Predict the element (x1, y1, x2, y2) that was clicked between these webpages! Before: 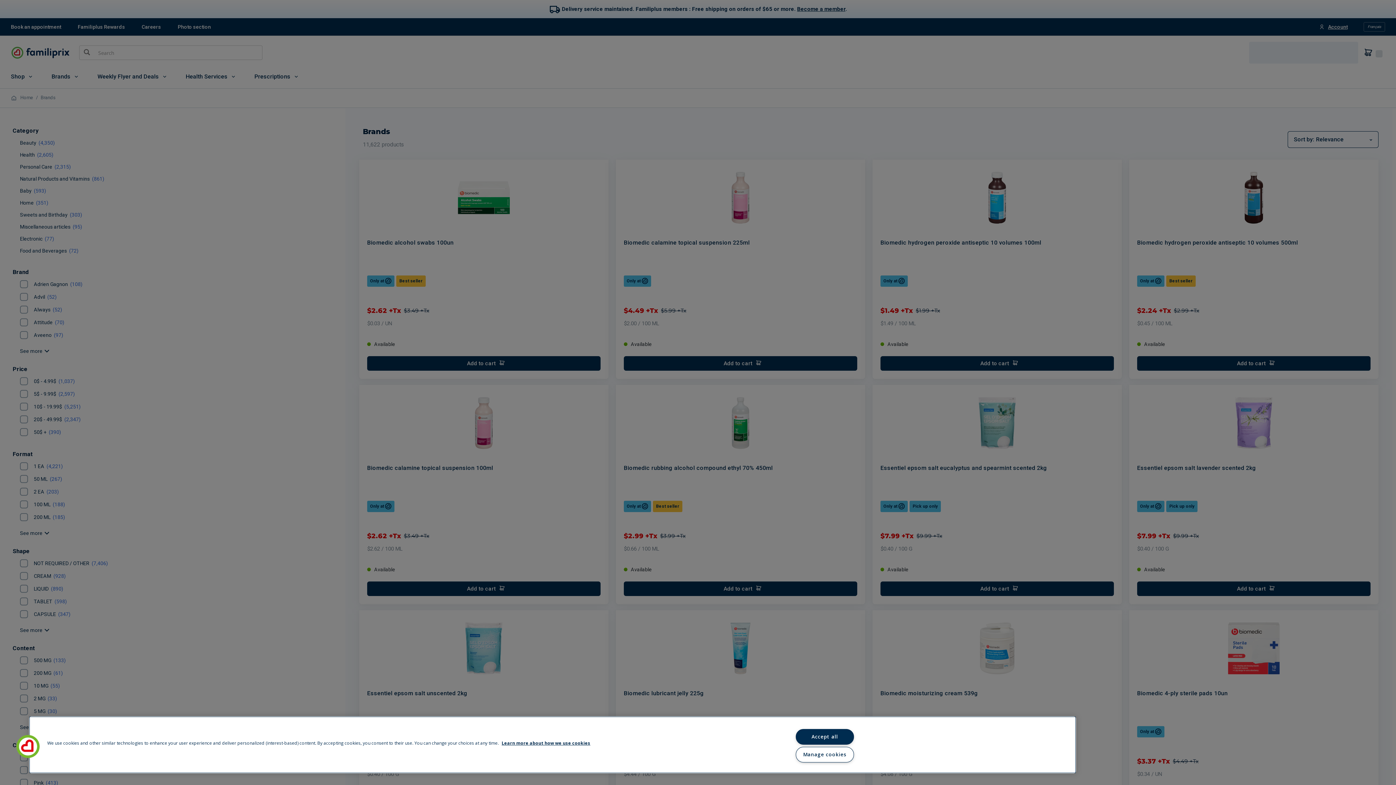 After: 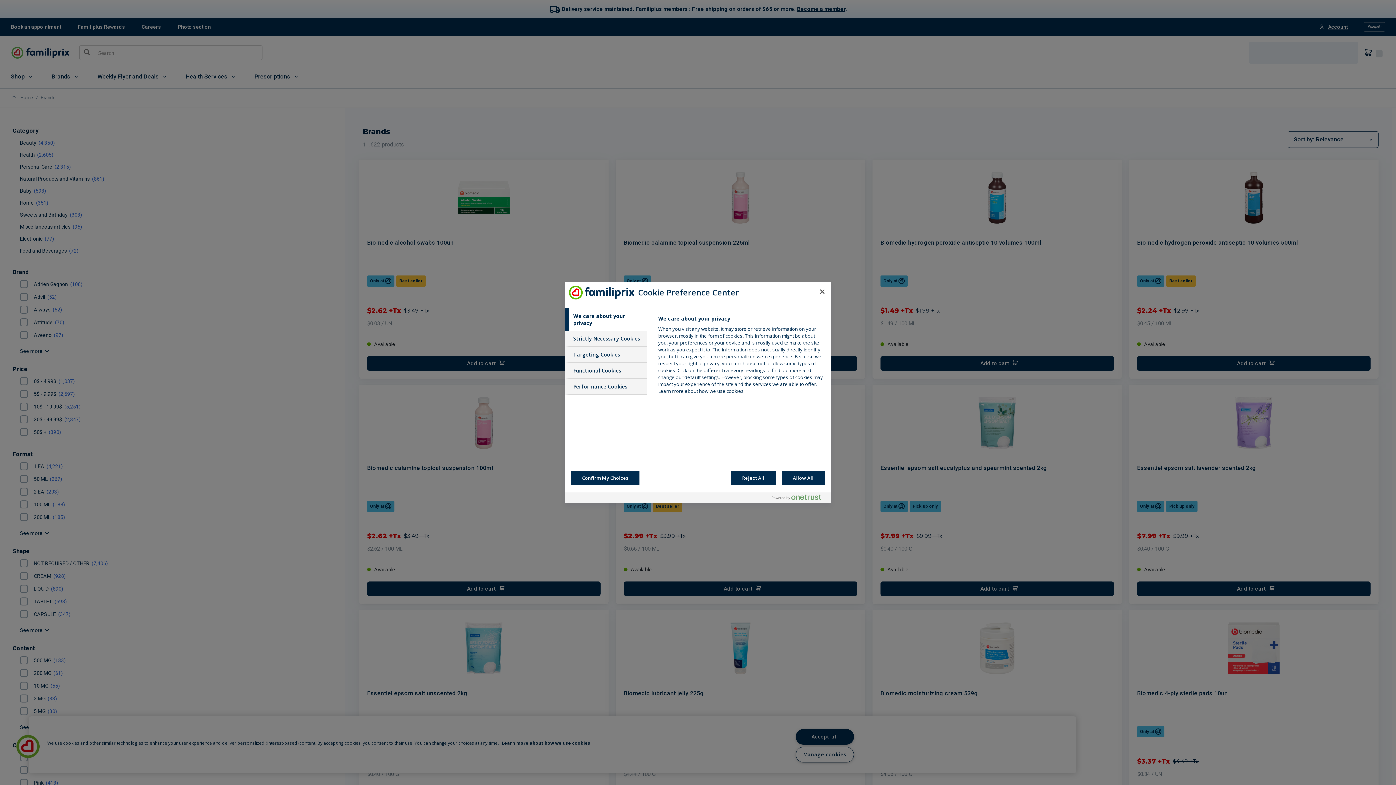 Action: label: Cookies bbox: (16, 735, 39, 758)